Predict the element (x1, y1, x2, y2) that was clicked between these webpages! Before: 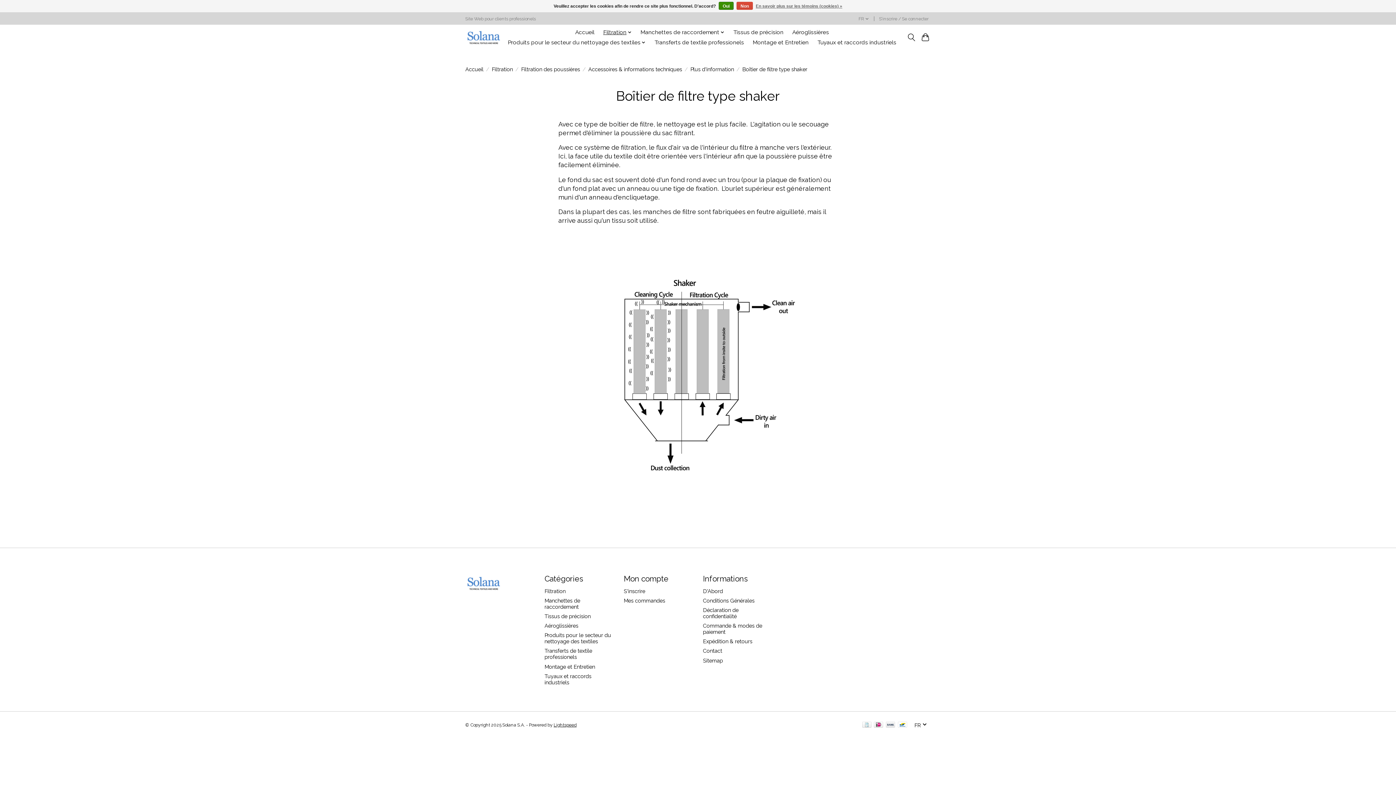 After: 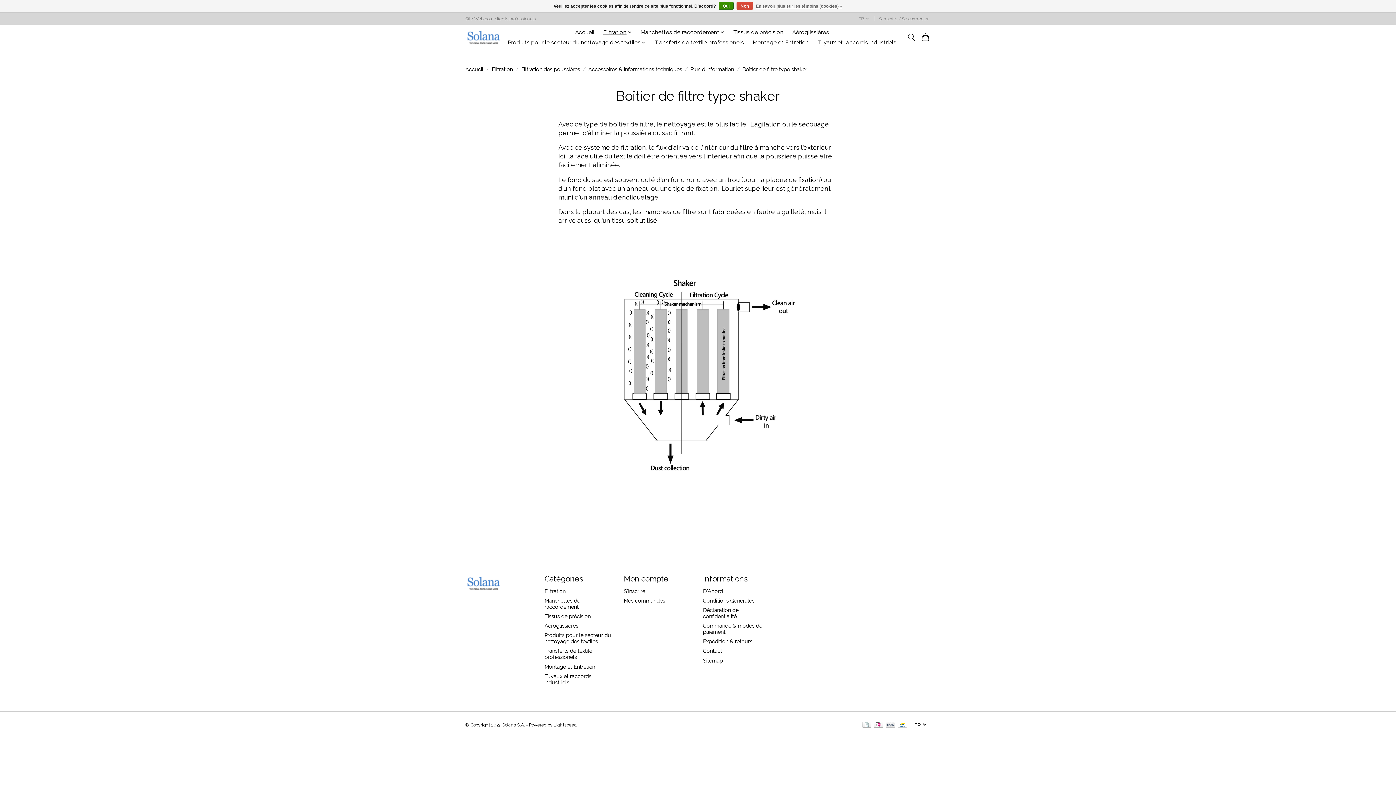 Action: label: Powered by Lightspeed bbox: (553, 723, 576, 728)